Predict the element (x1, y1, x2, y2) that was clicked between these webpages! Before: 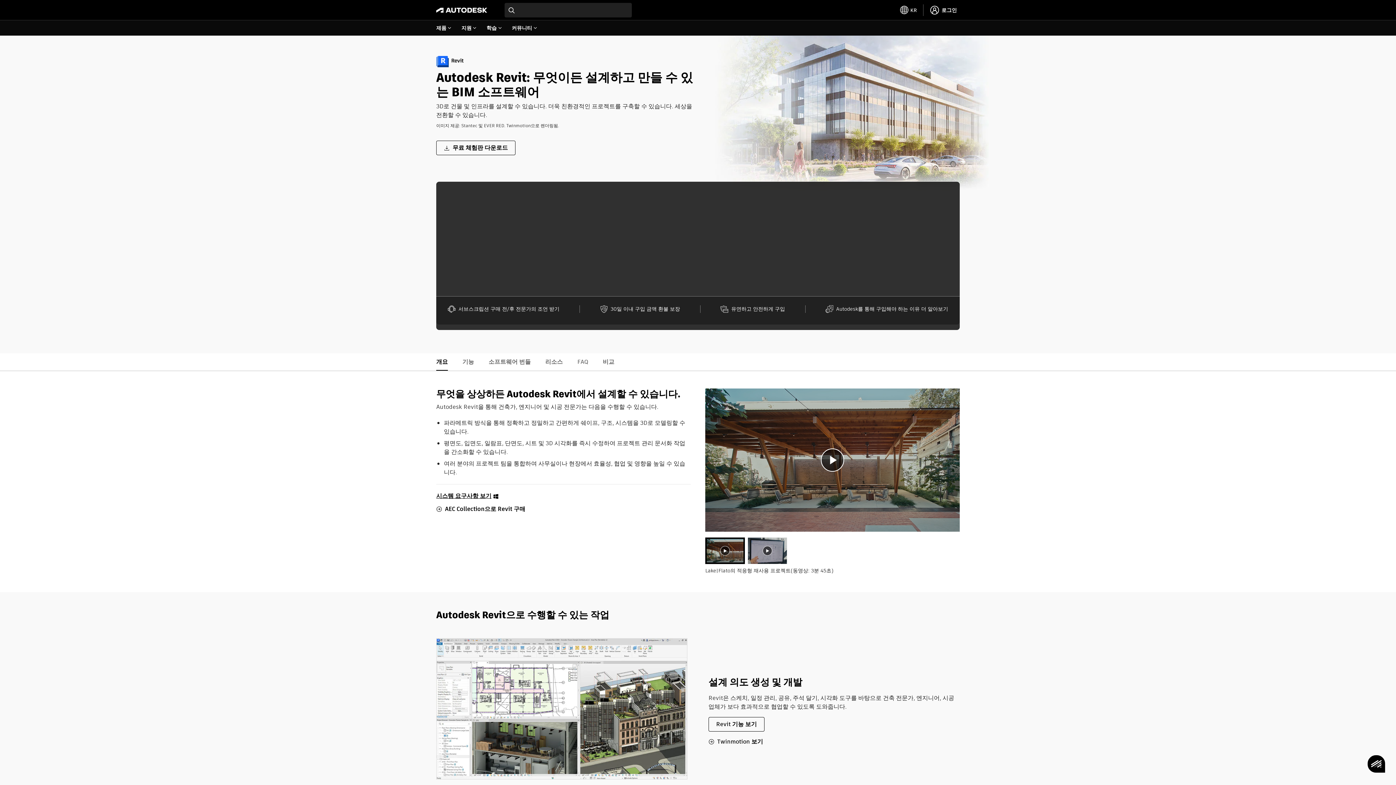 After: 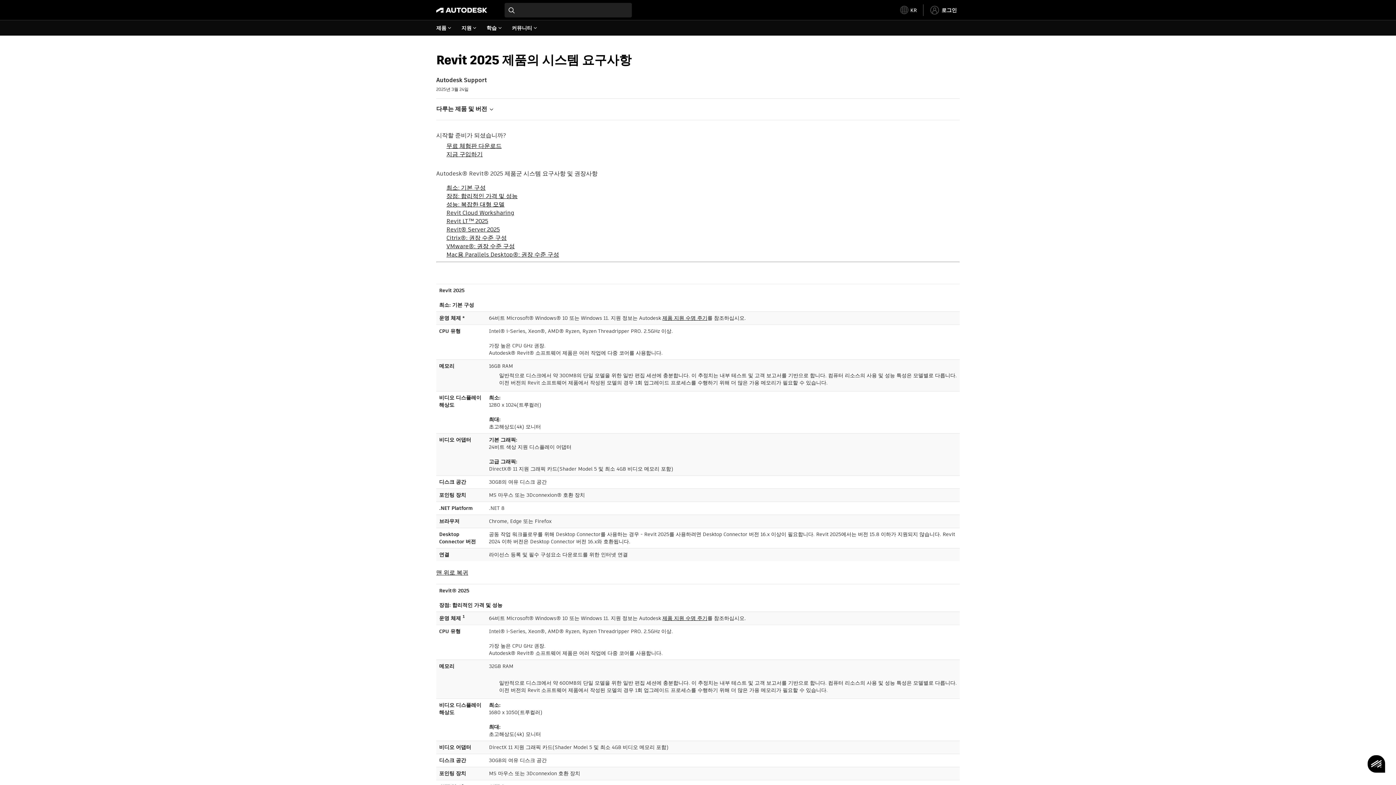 Action: label: 시스템 요구사항 보기  bbox: (436, 492, 498, 500)